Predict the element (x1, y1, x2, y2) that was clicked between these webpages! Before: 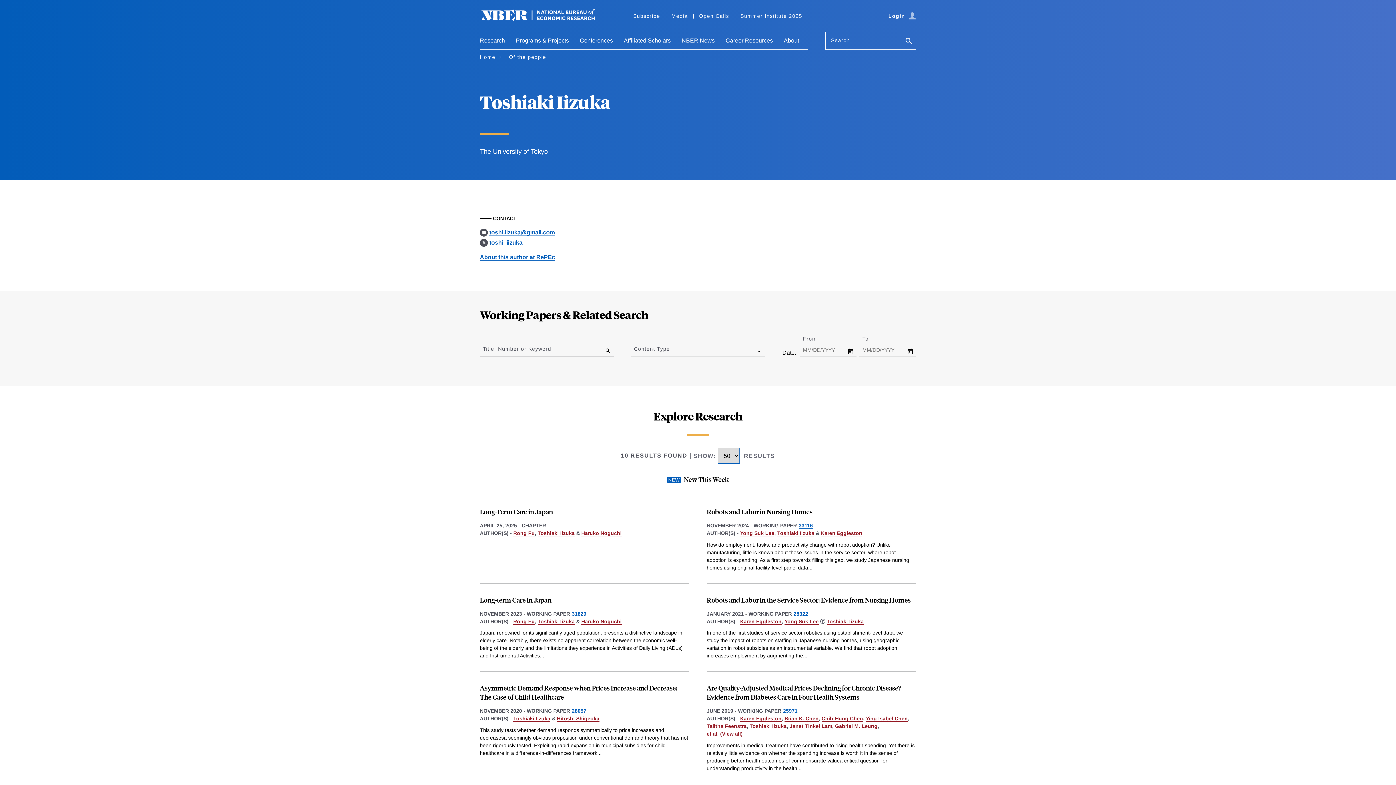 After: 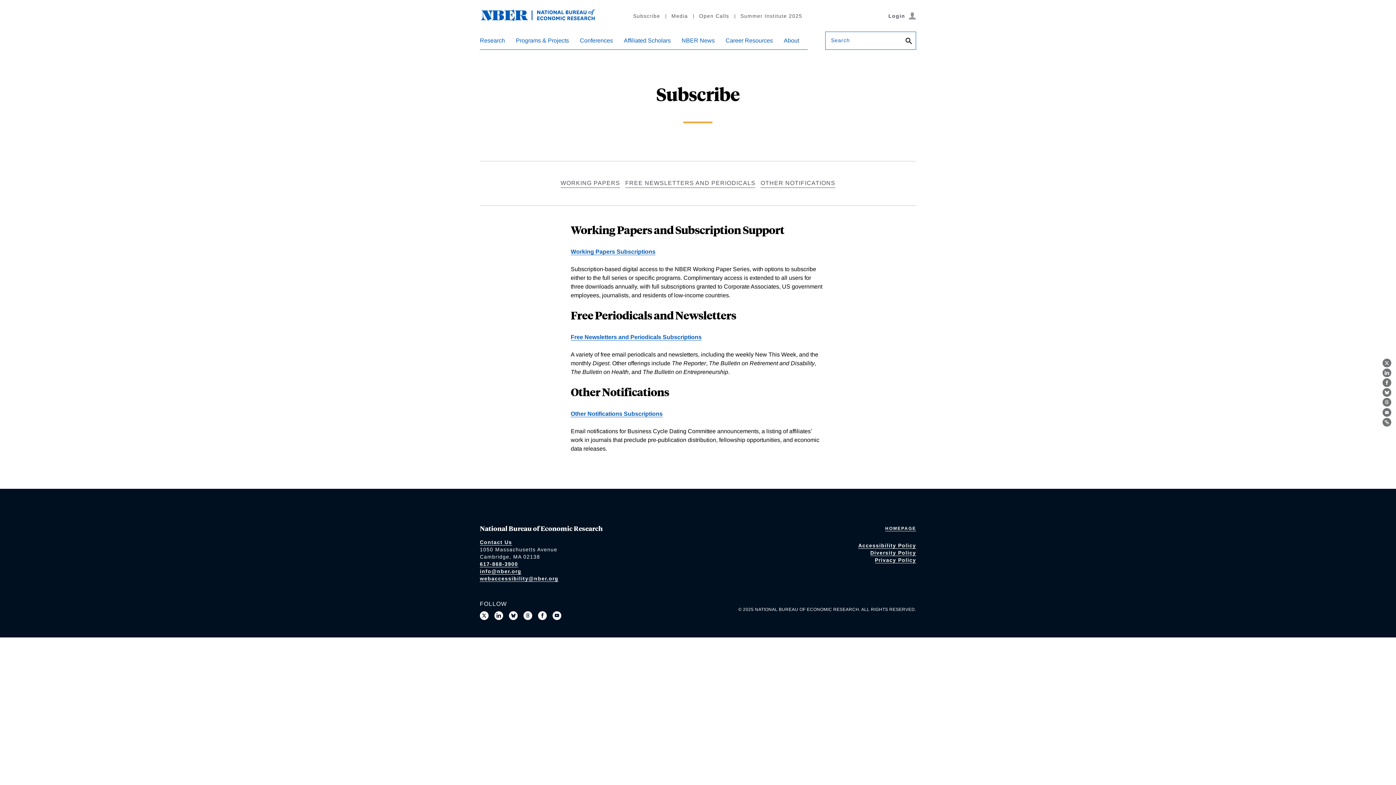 Action: label: Subscribe bbox: (627, 10, 665, 21)